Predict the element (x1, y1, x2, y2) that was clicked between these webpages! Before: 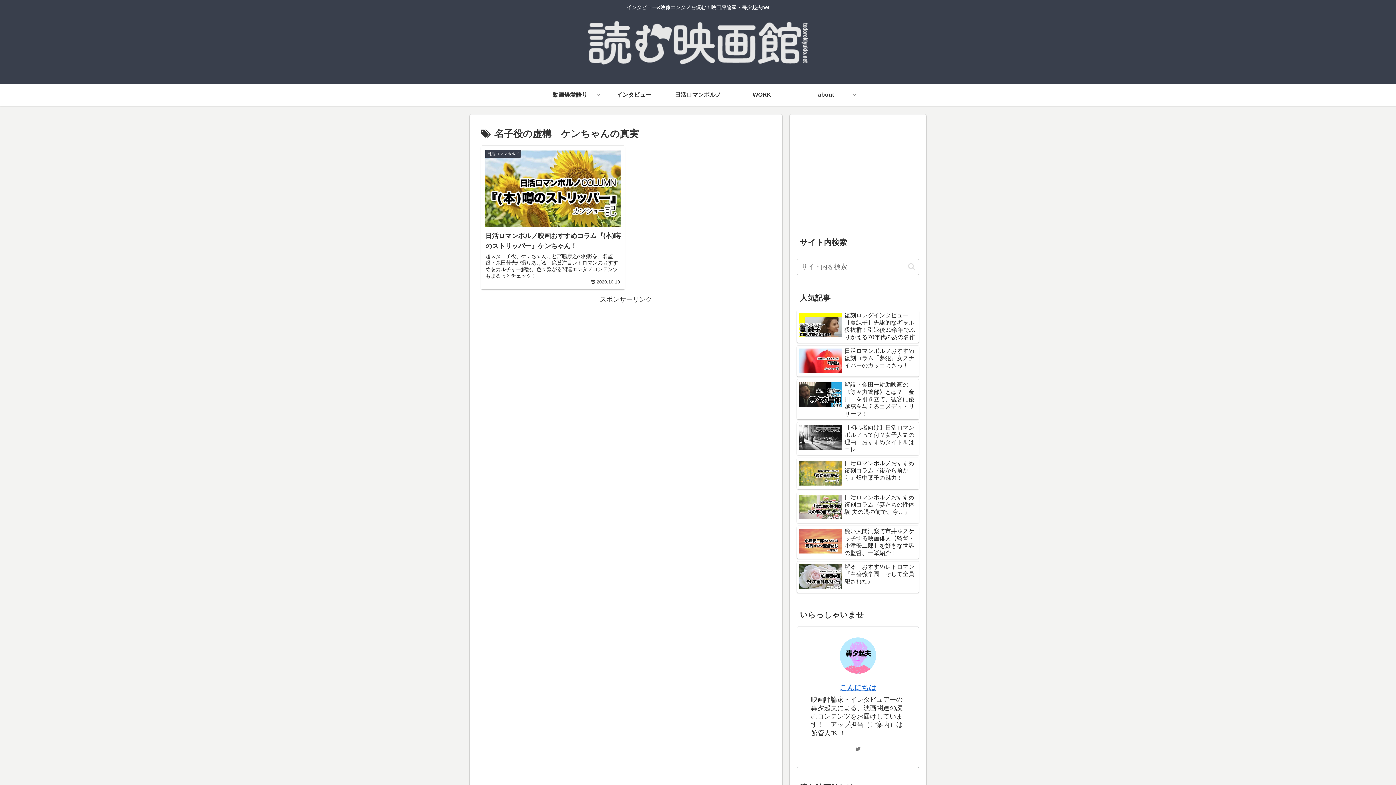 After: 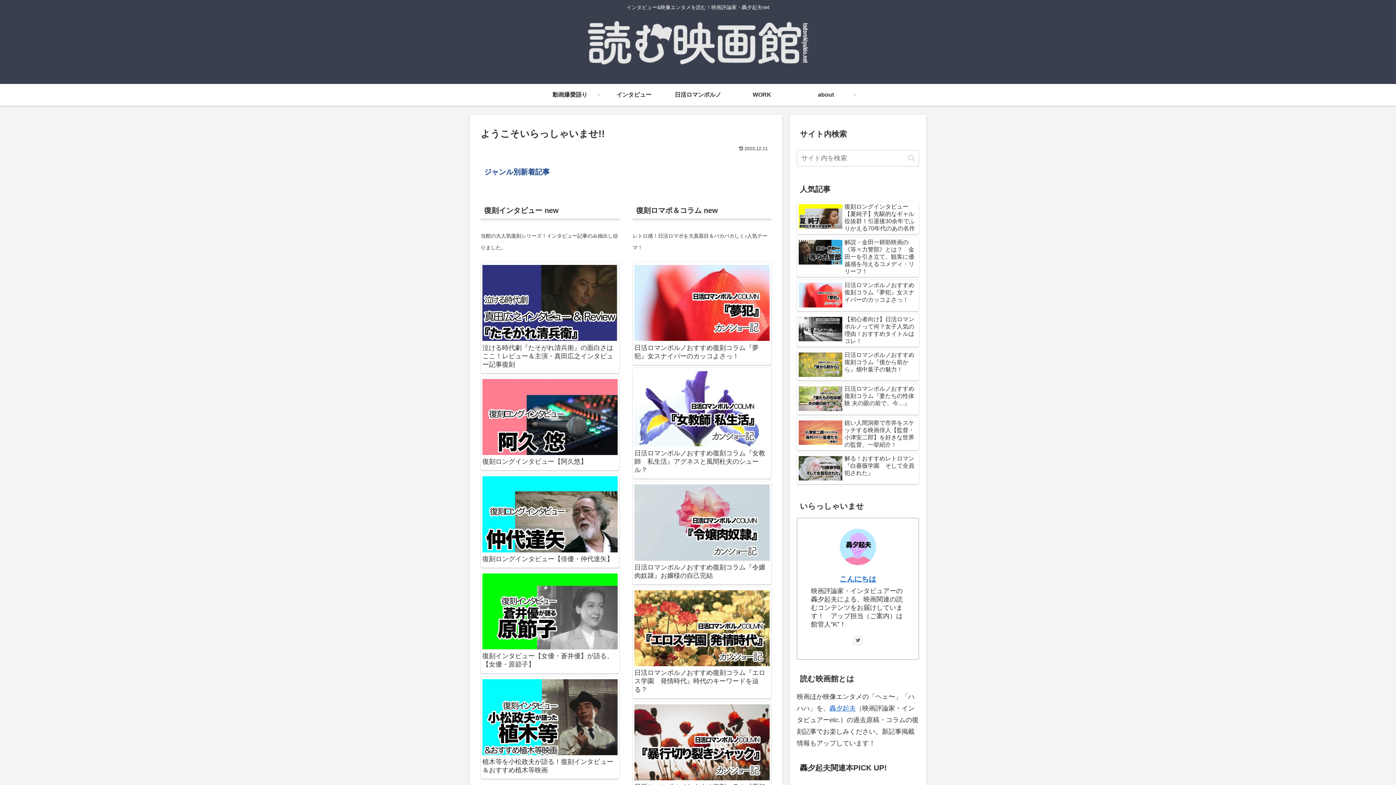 Action: bbox: (586, 18, 809, 80)